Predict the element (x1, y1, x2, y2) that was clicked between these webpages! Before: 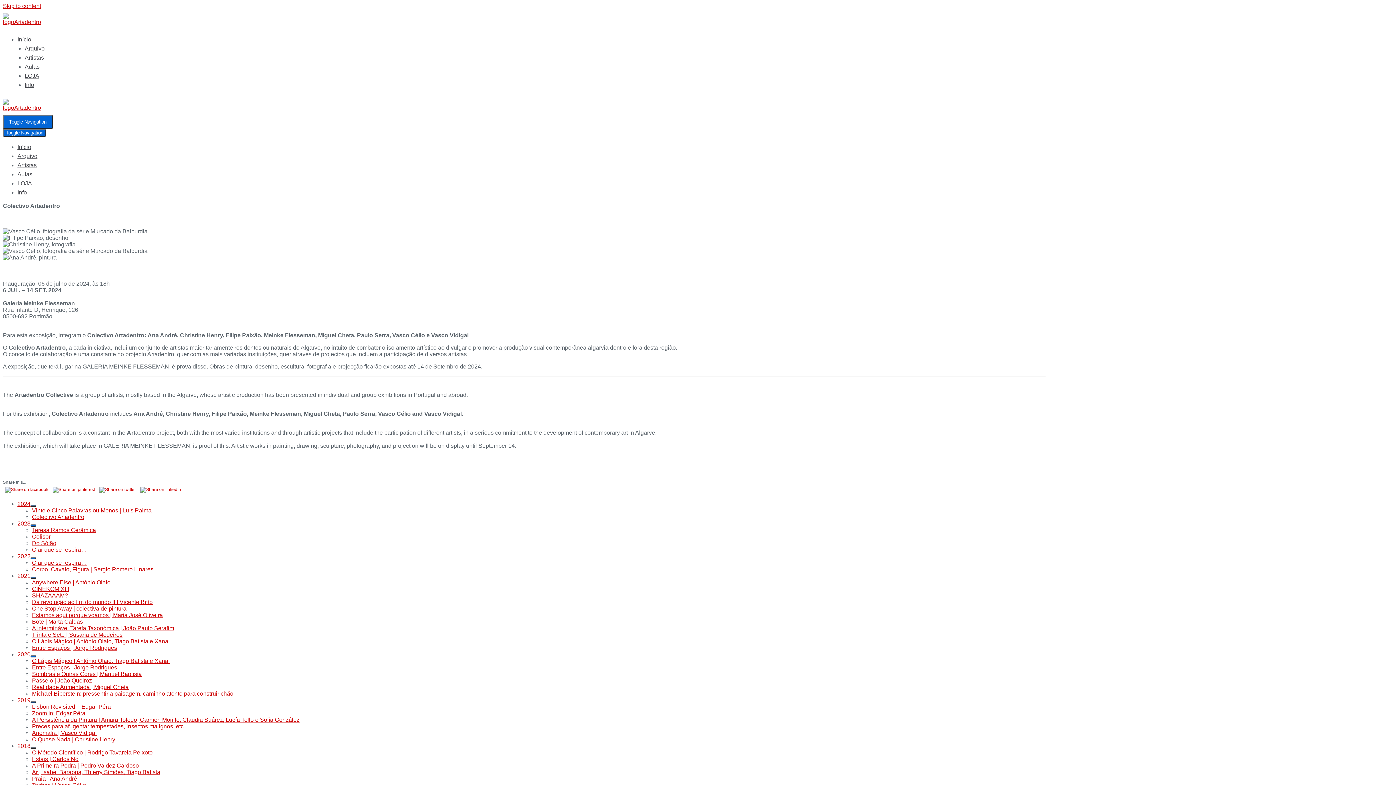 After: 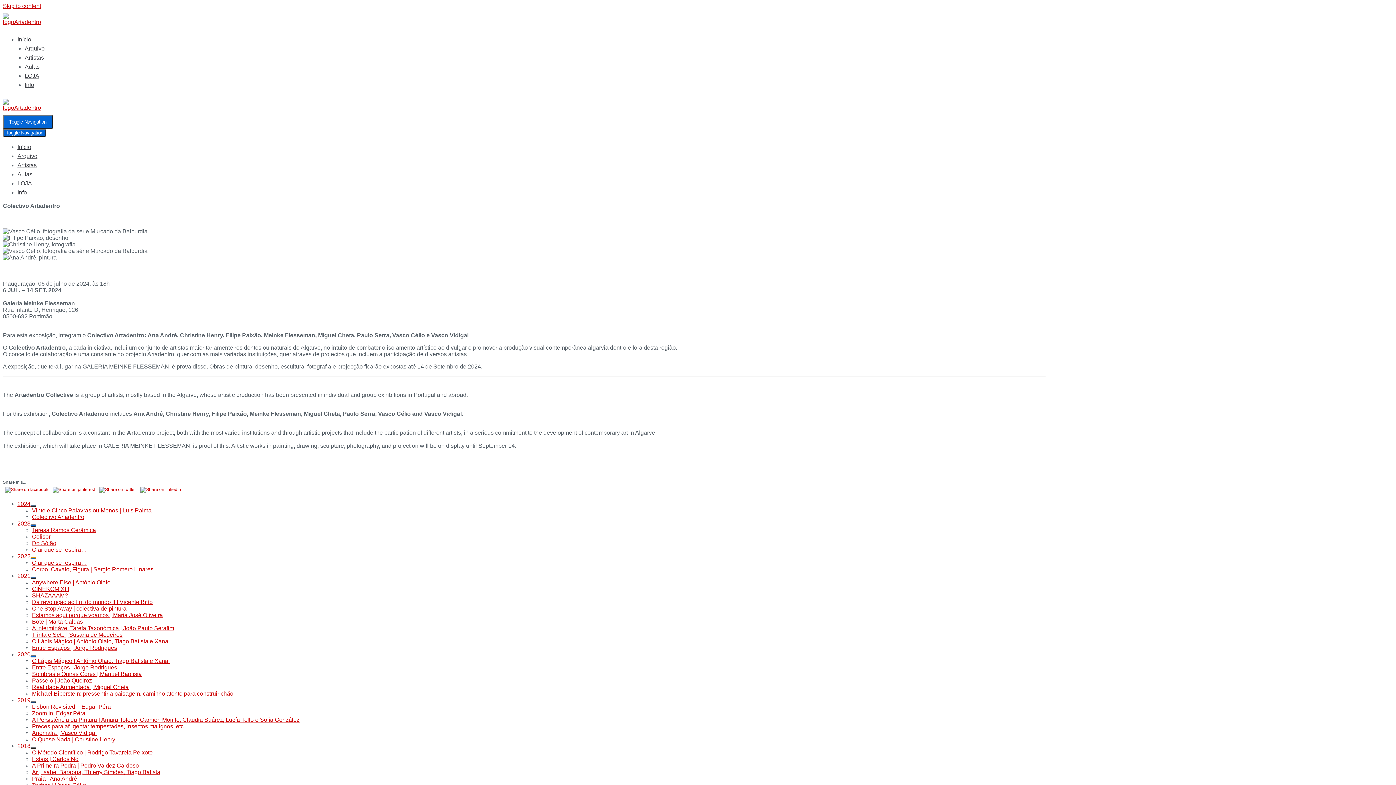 Action: bbox: (30, 557, 36, 559) label: Toggle Submenu